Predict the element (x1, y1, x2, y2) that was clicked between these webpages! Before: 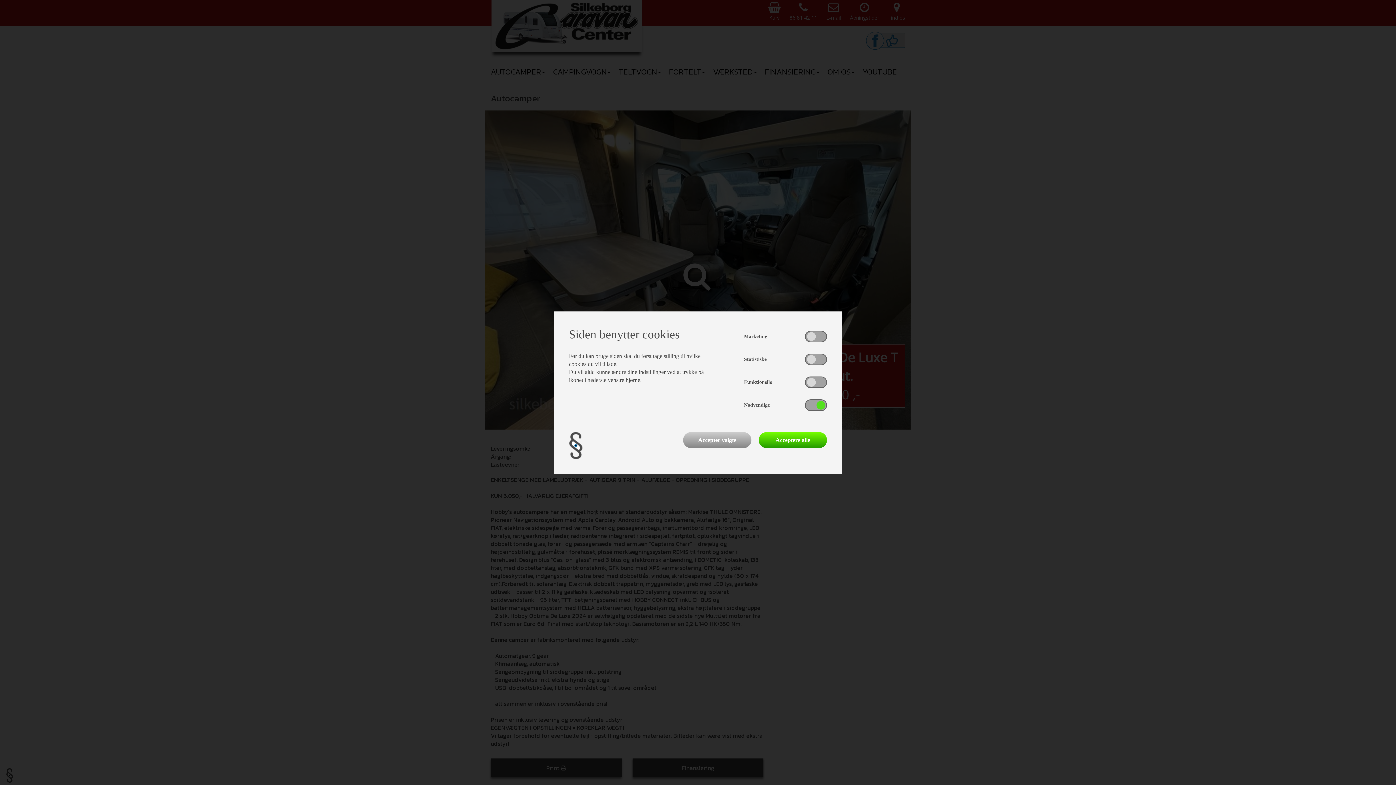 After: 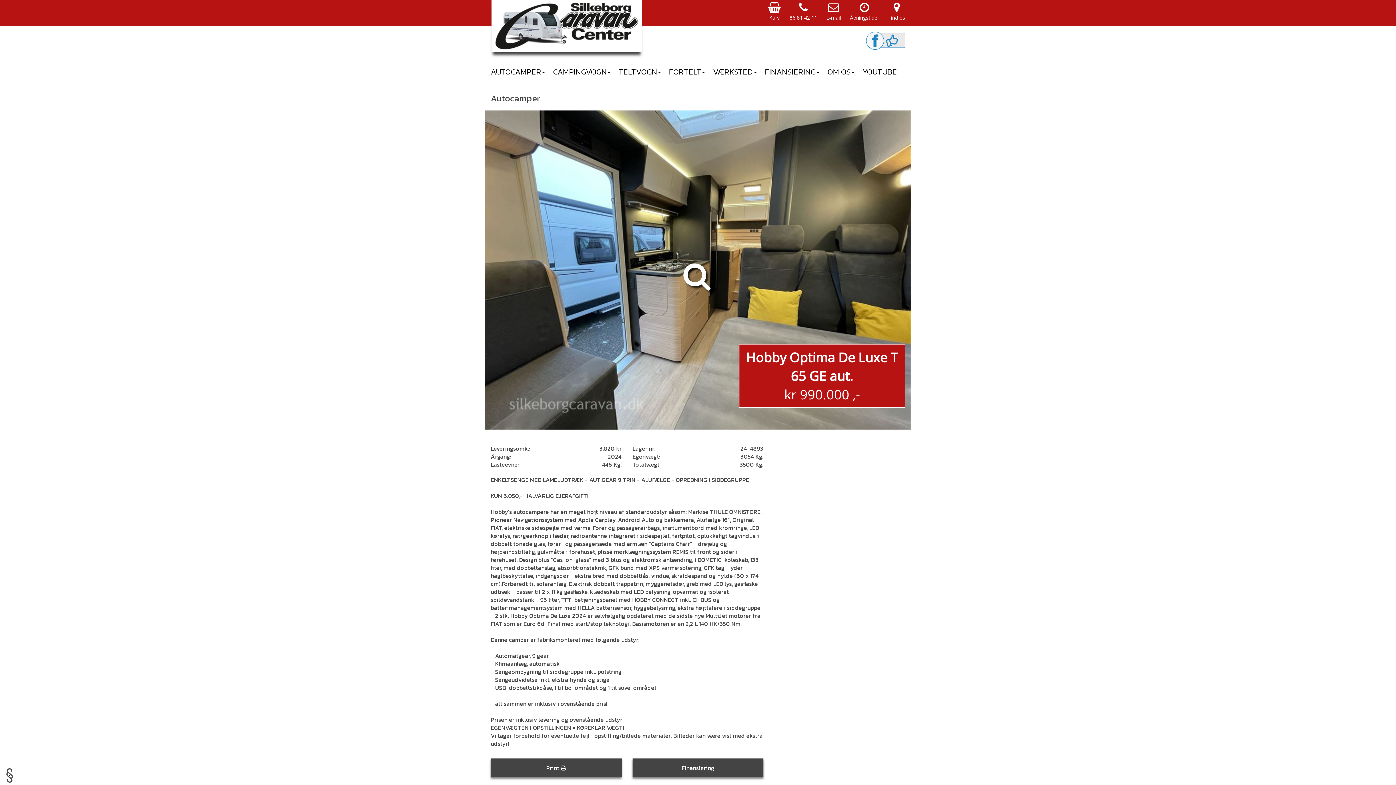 Action: bbox: (683, 432, 751, 448) label: Accepter valgte